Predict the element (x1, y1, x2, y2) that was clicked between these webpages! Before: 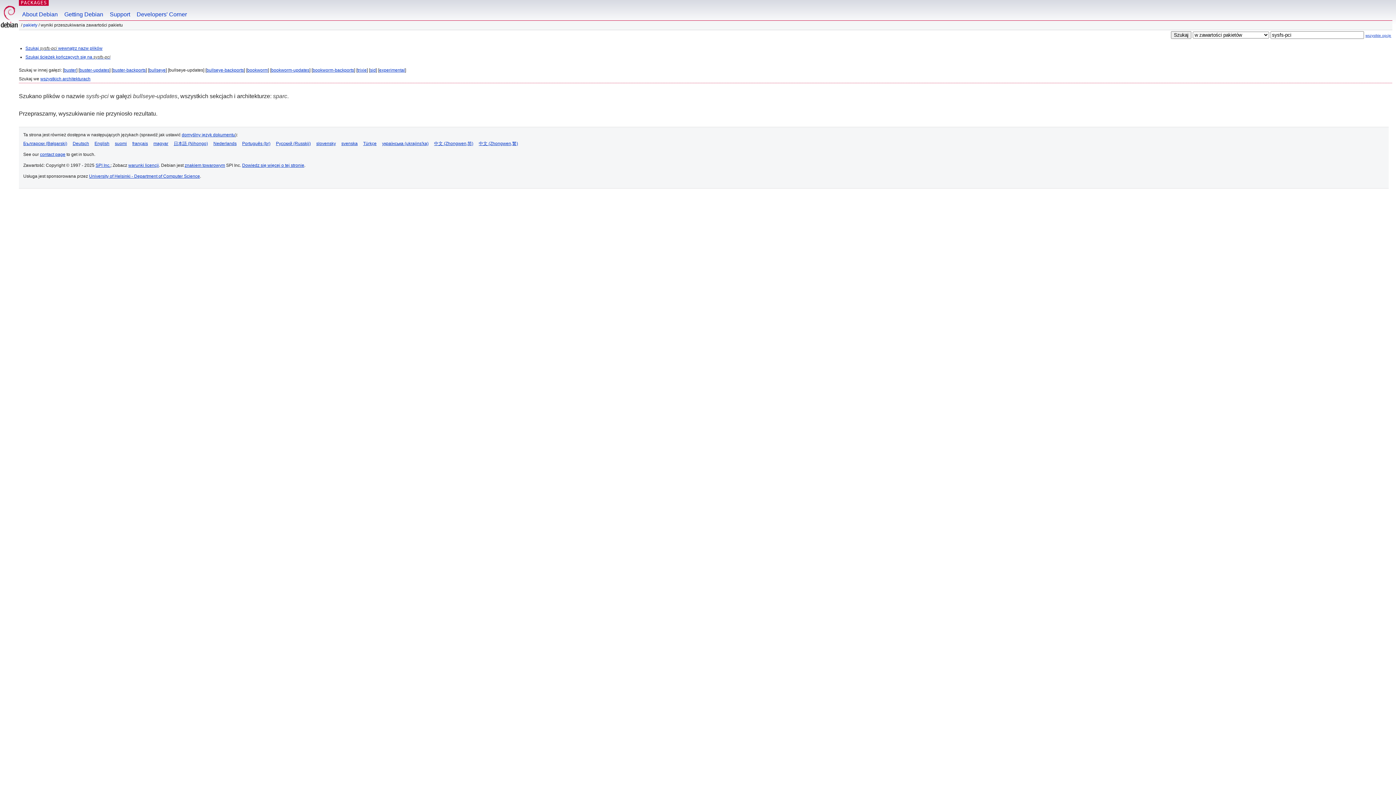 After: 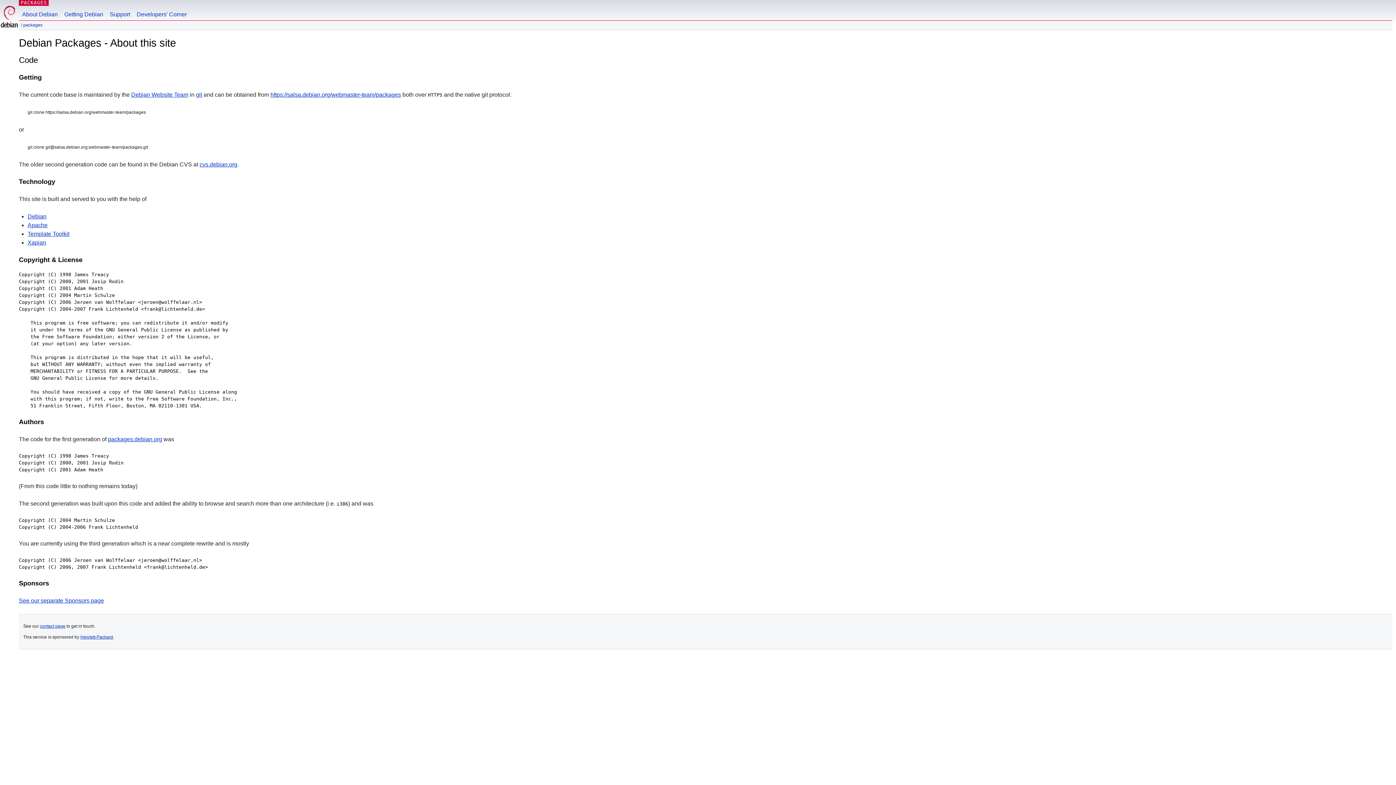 Action: label: Dowiedz się więcej o tej stronie bbox: (242, 162, 304, 168)